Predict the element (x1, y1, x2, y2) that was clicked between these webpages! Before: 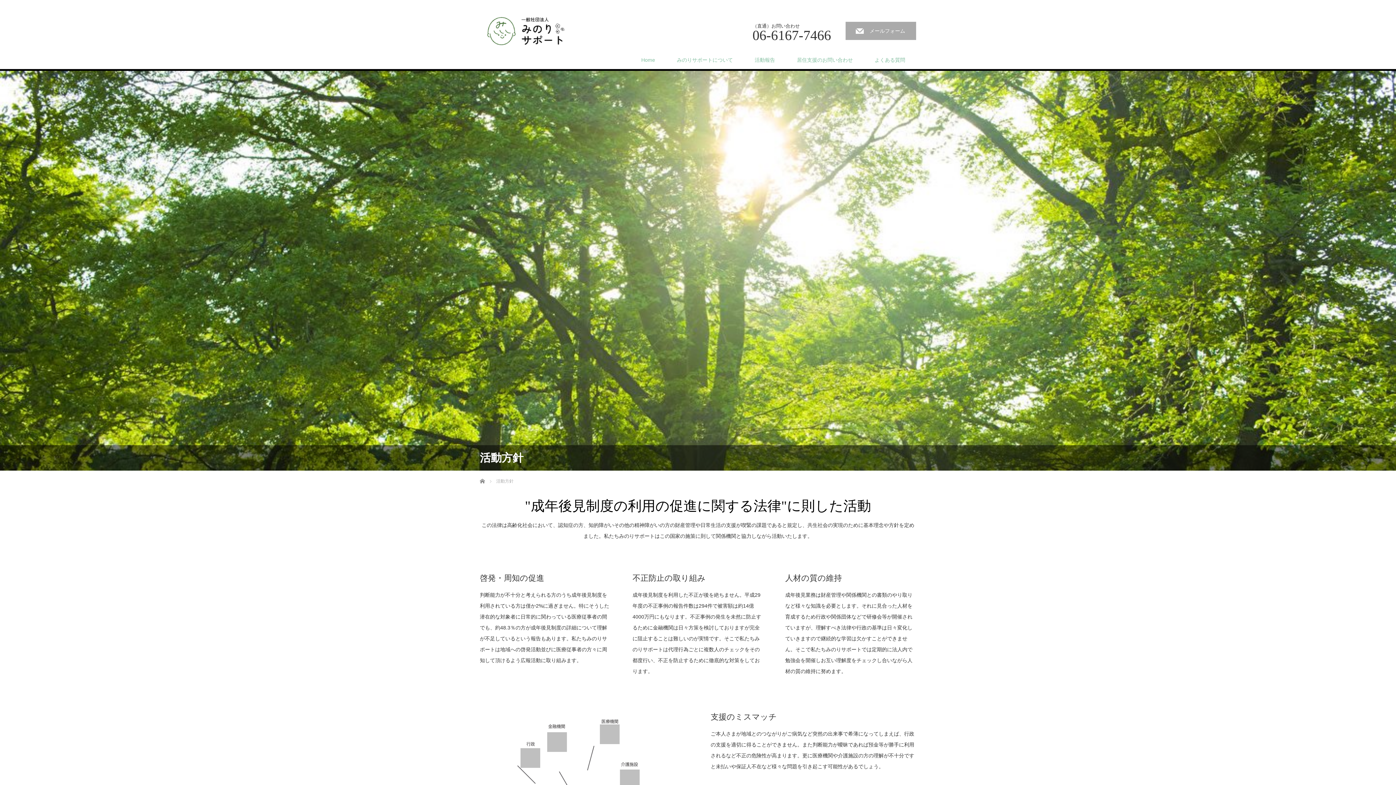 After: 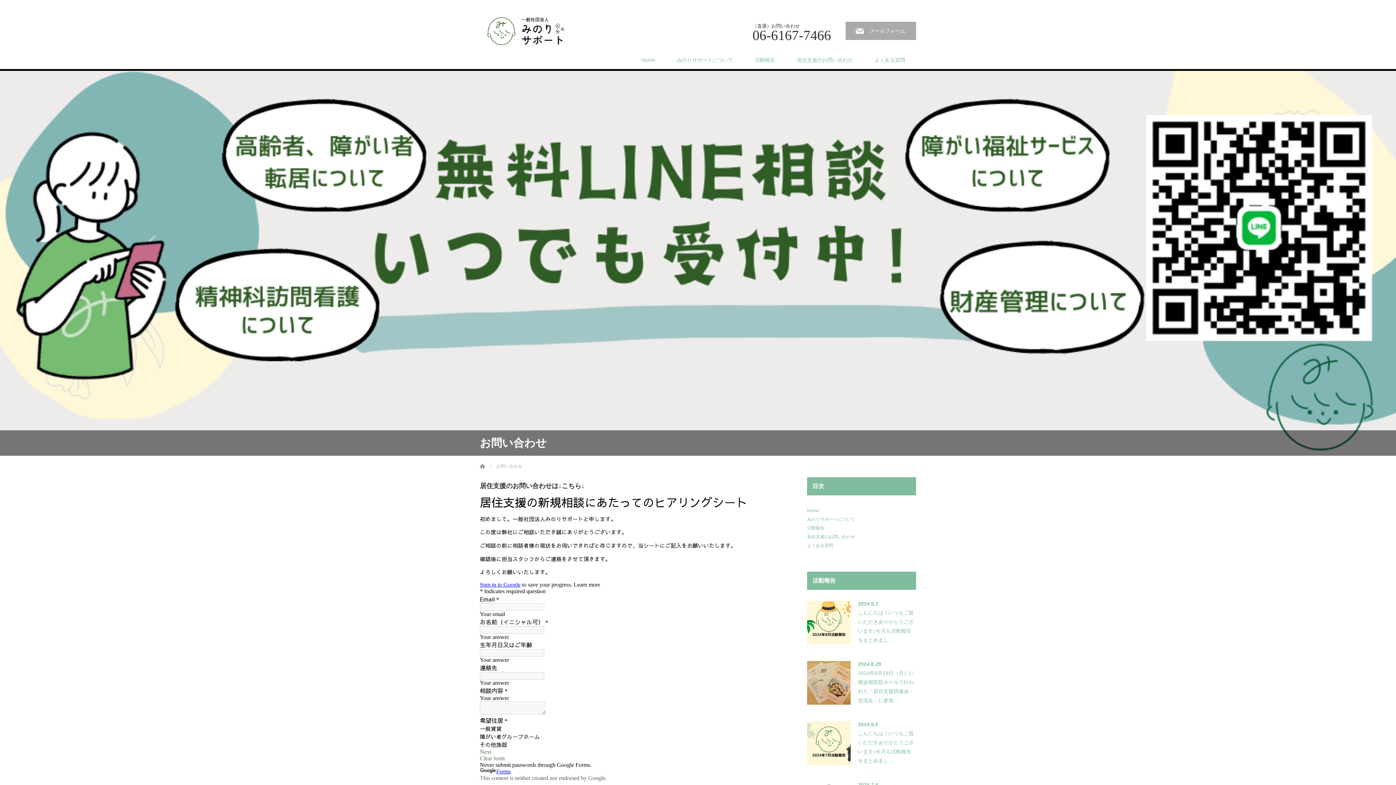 Action: label: 居住支援のお問い合わせ bbox: (786, 50, 864, 69)